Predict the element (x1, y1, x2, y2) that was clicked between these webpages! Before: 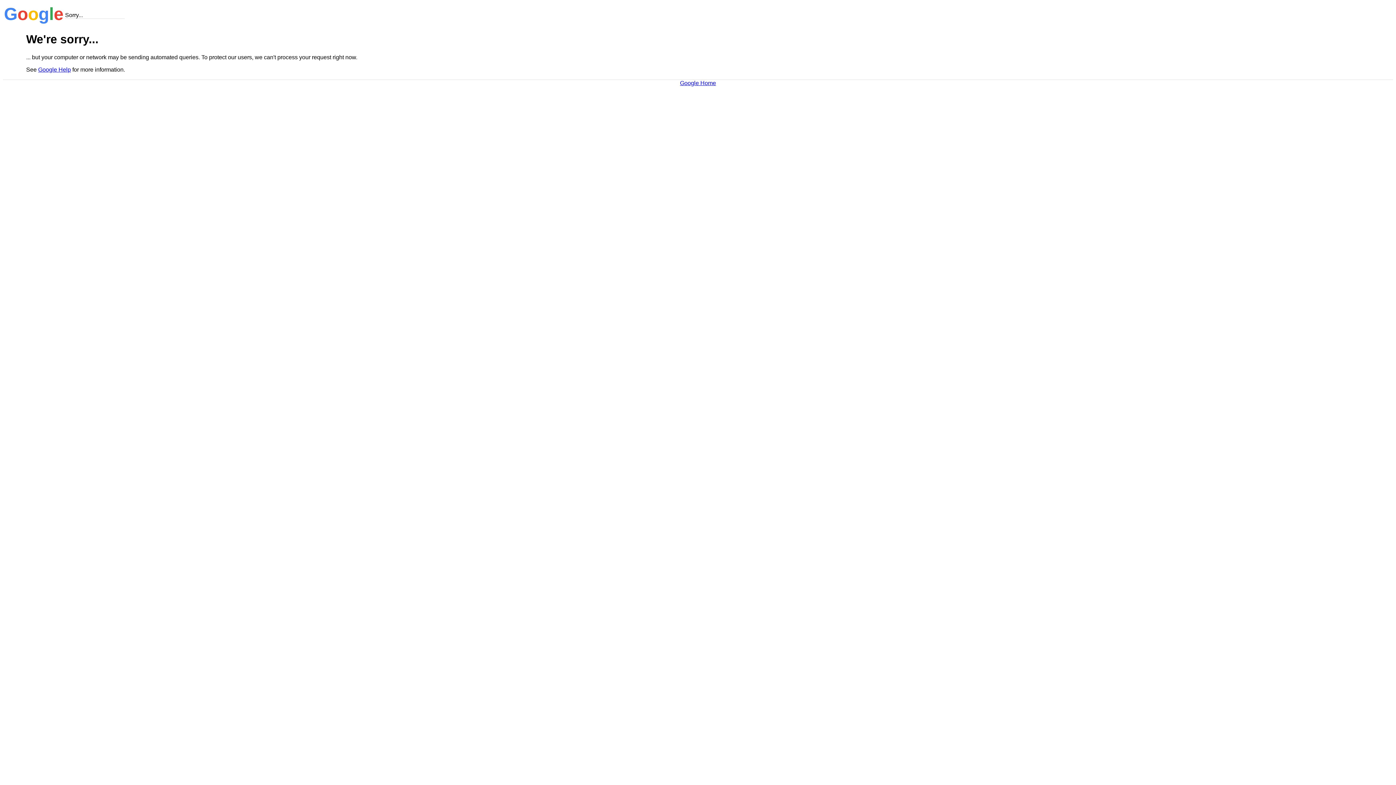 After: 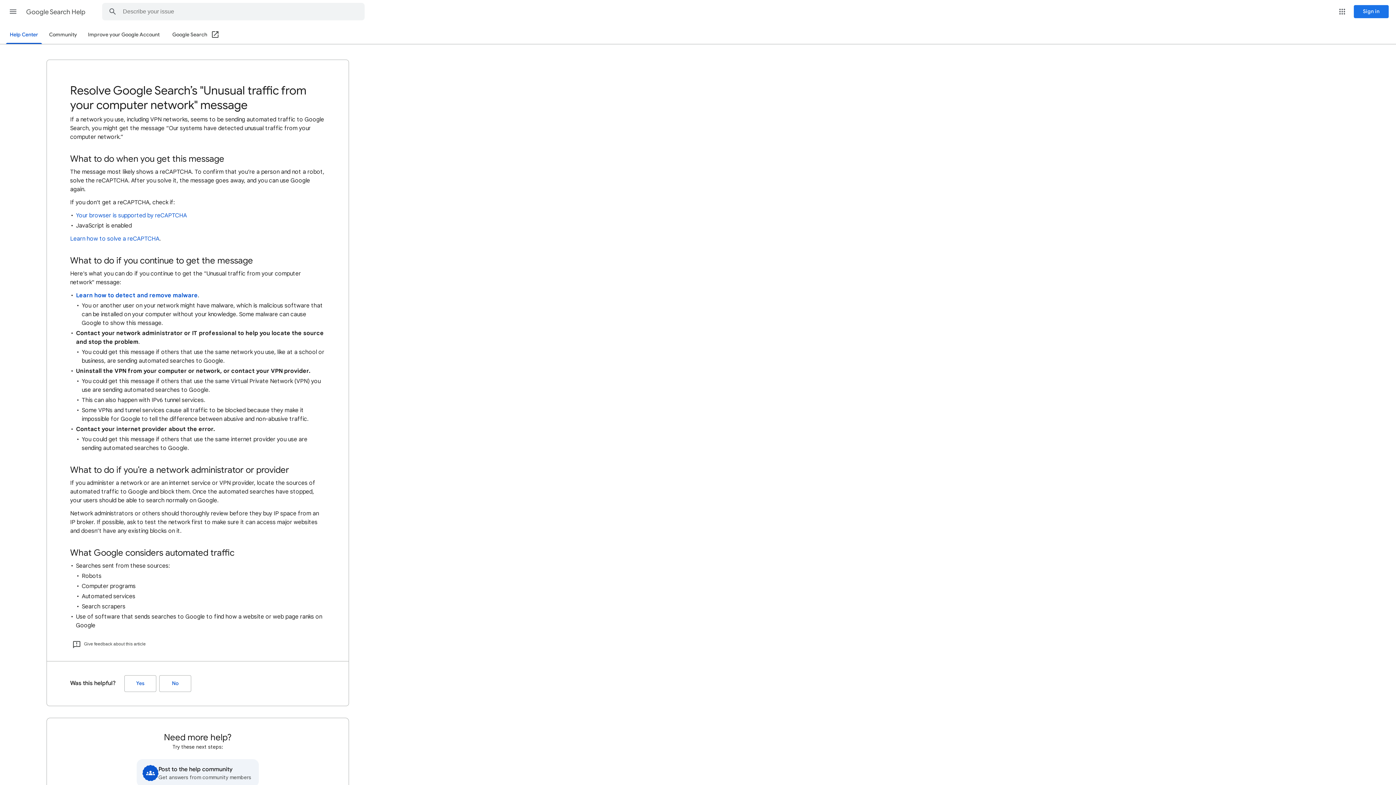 Action: bbox: (38, 66, 70, 72) label: Google Help